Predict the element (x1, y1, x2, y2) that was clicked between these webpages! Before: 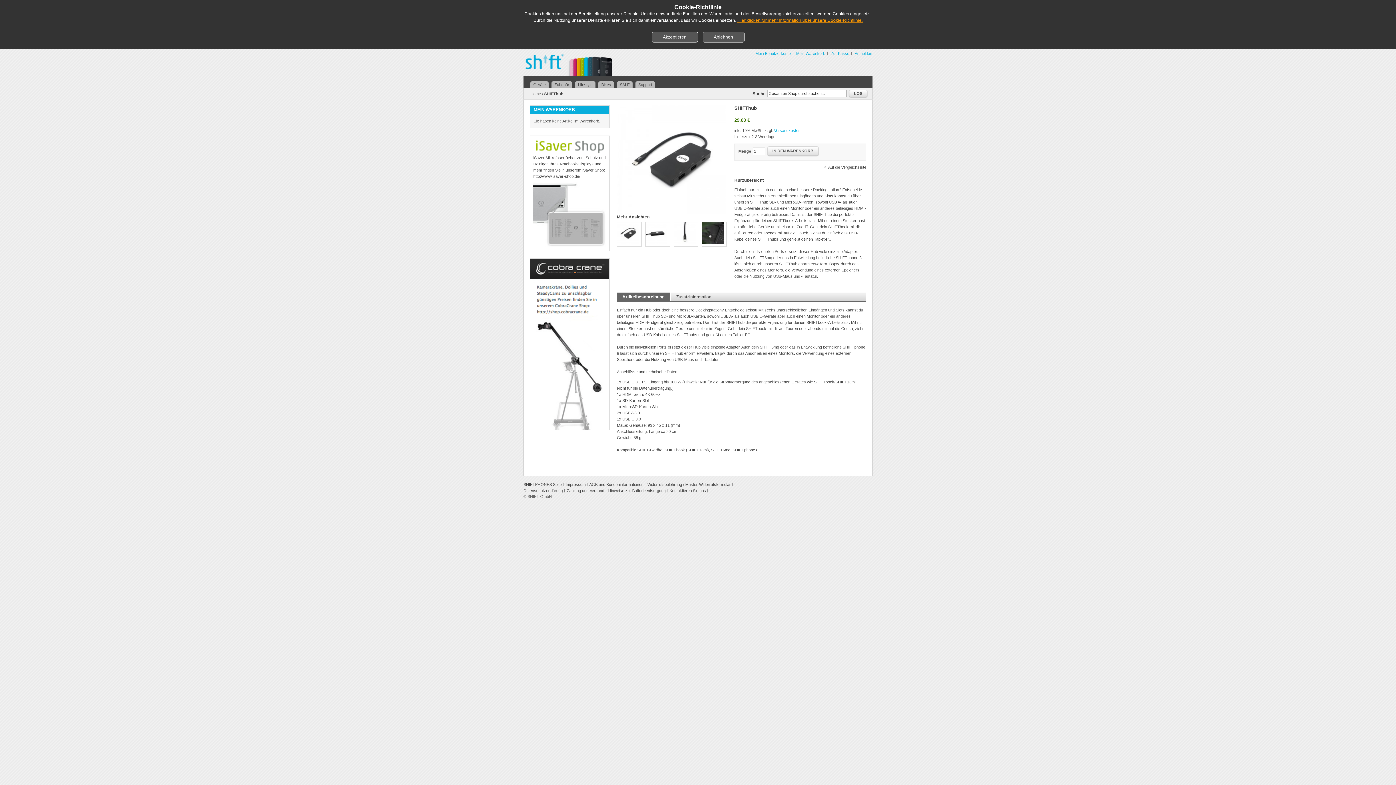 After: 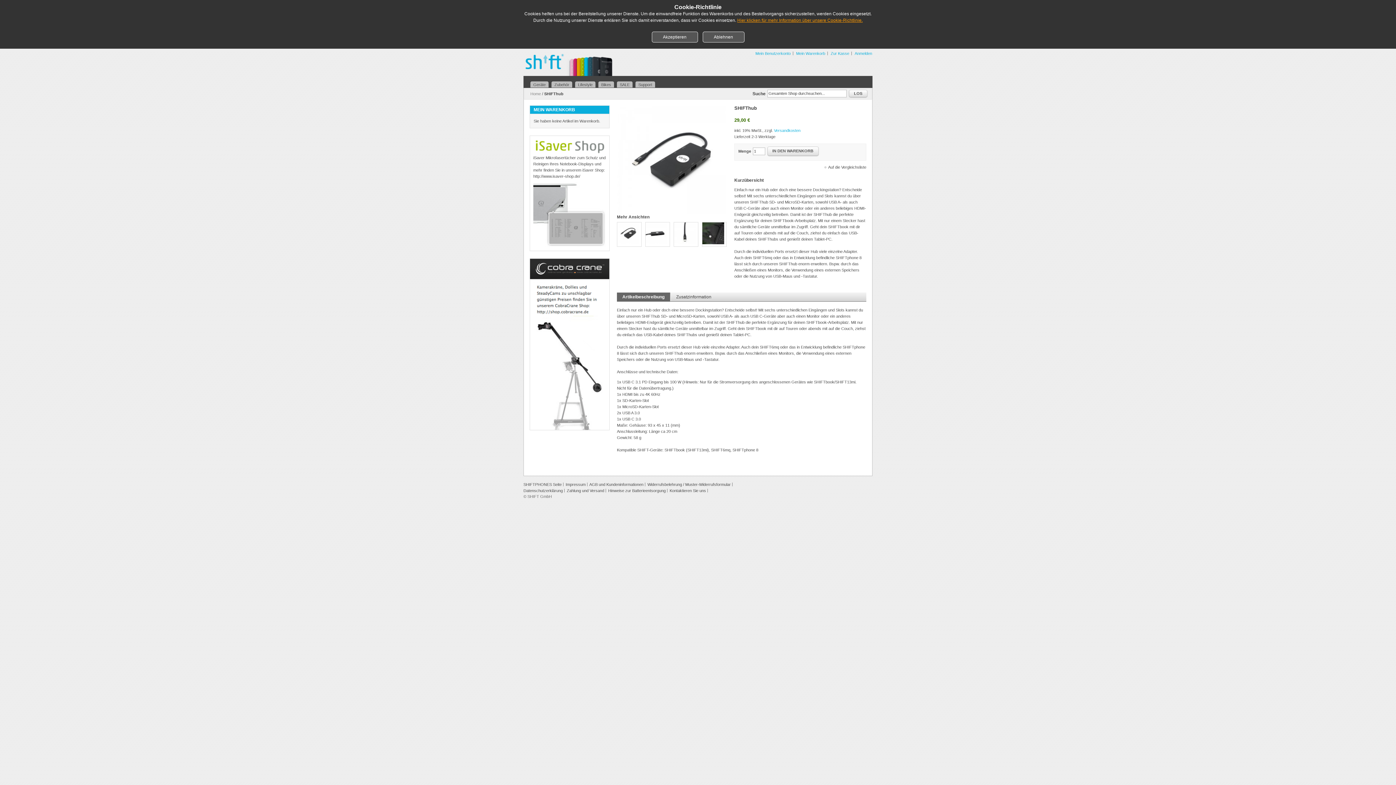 Action: bbox: (530, 259, 609, 430)